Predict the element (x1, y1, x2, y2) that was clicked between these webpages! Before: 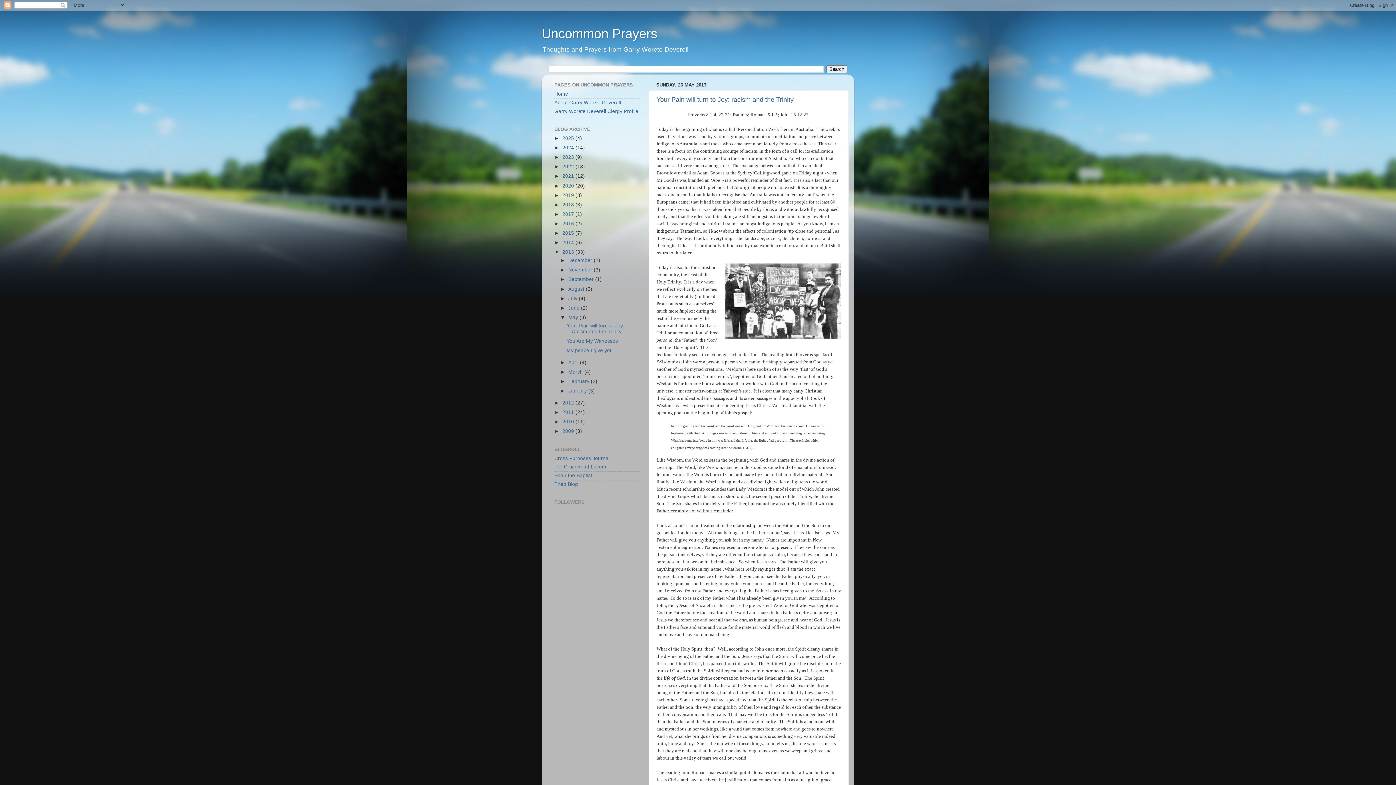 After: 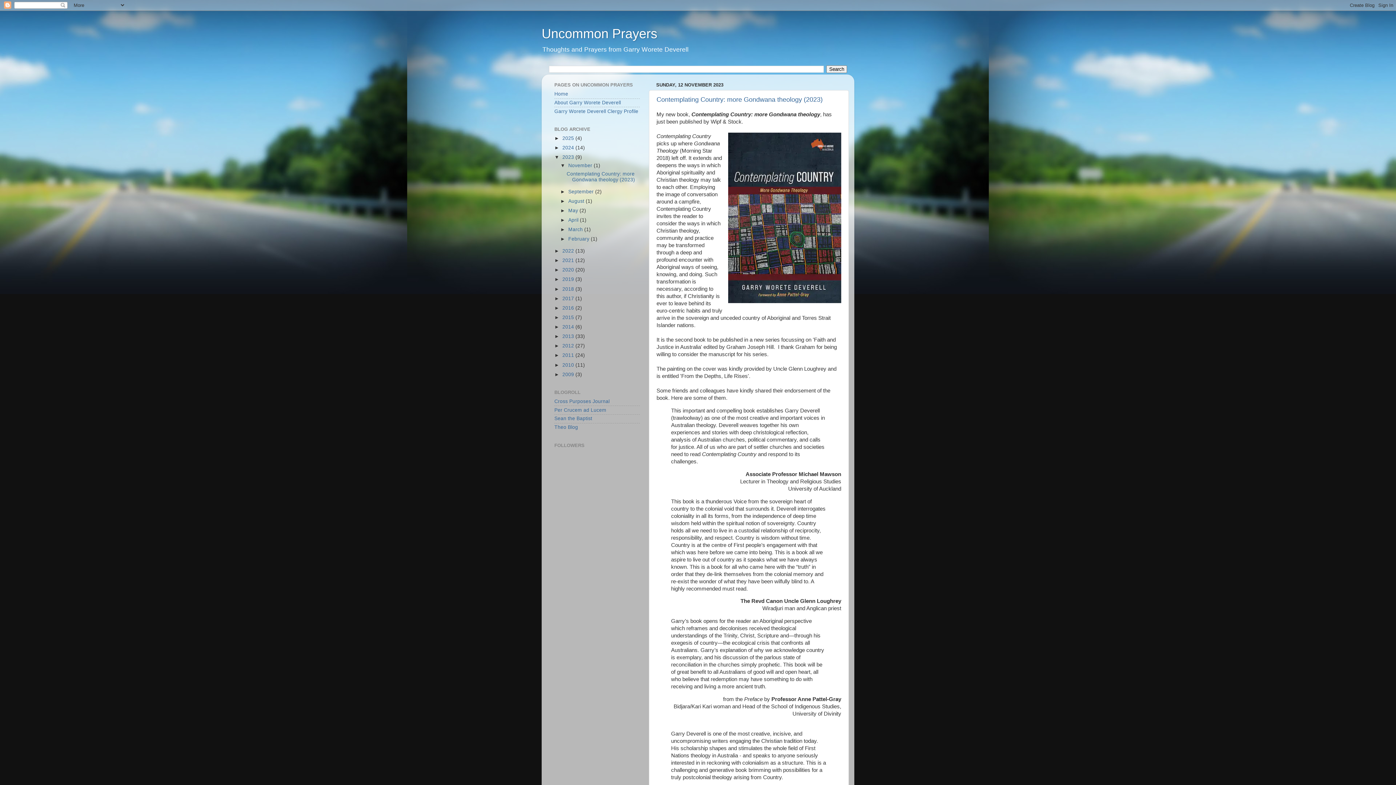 Action: bbox: (562, 154, 575, 160) label: 2023 